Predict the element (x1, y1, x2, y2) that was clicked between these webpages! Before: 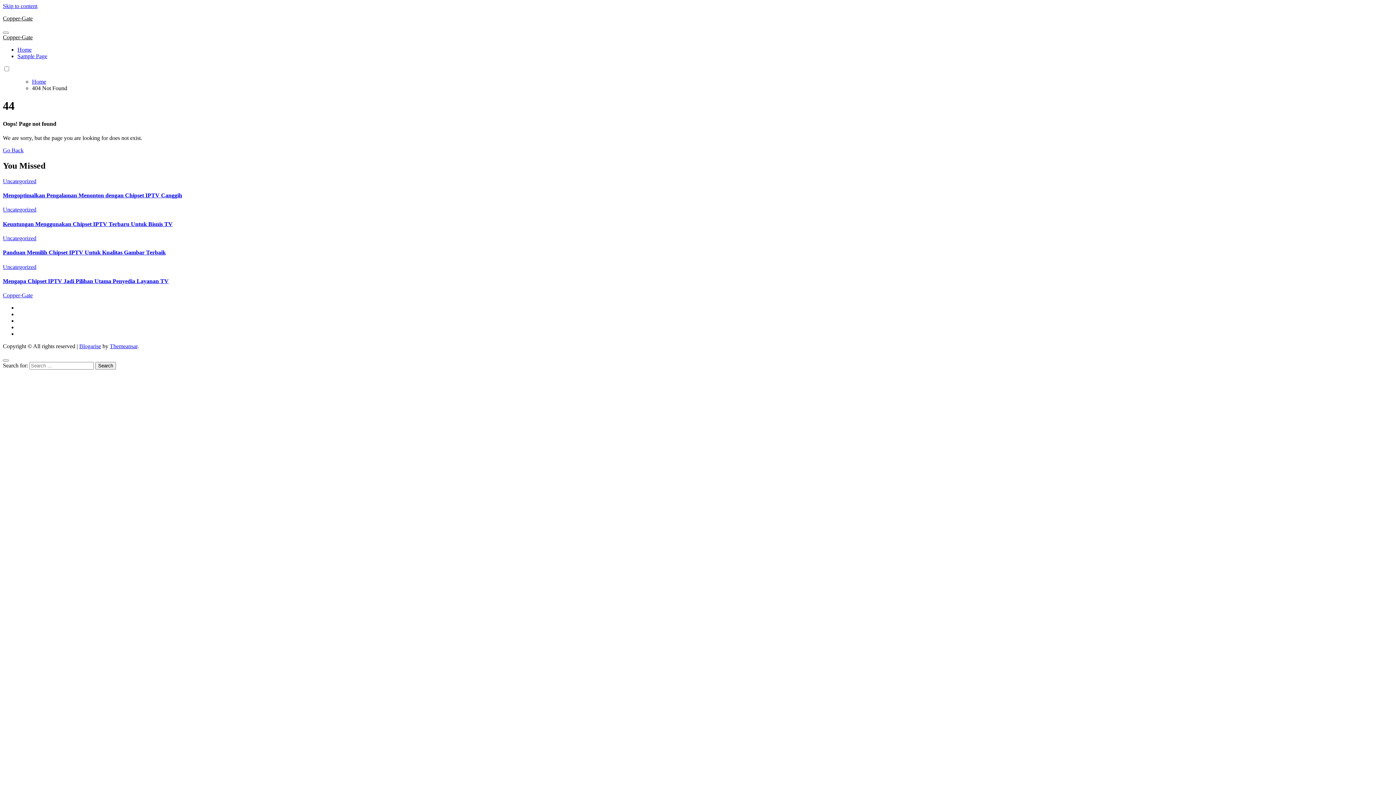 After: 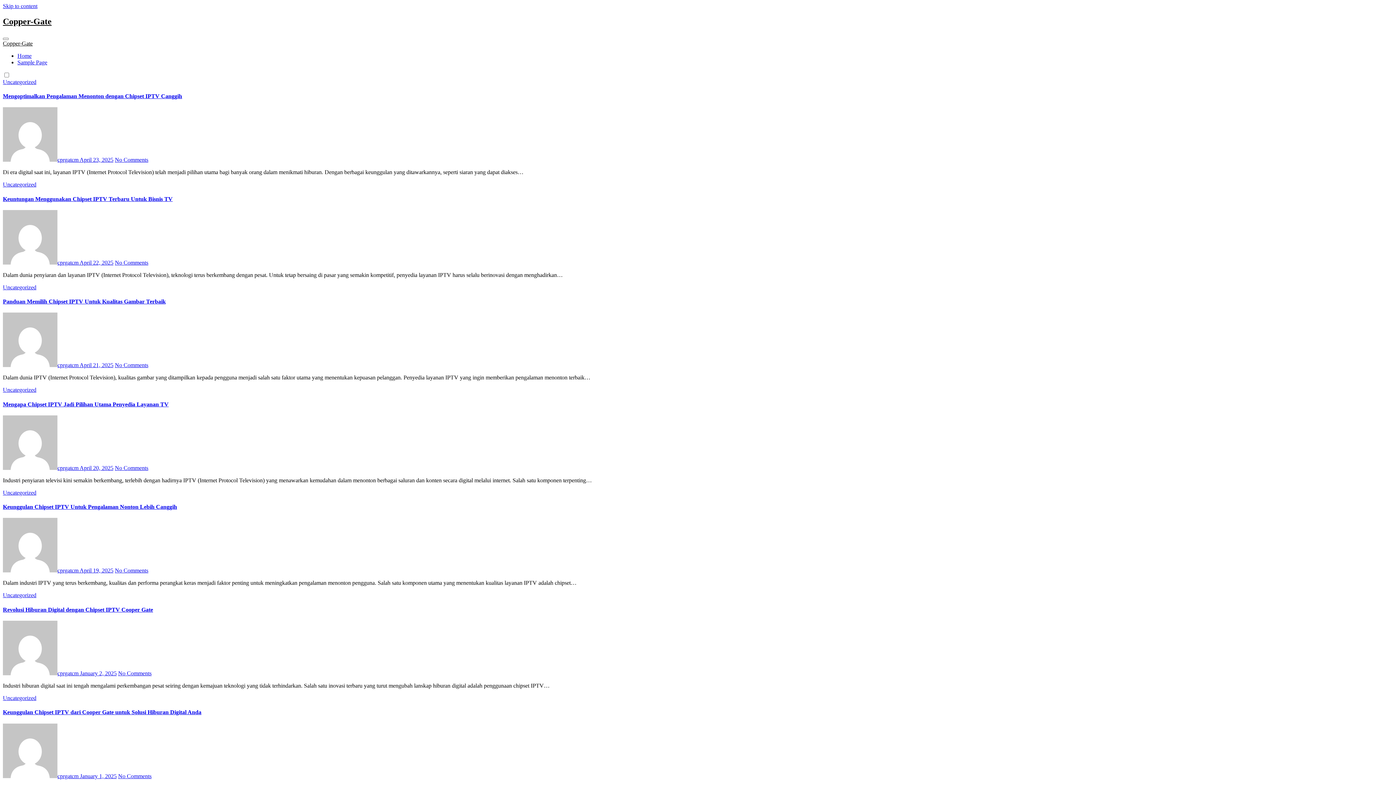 Action: bbox: (32, 78, 46, 84) label: Home